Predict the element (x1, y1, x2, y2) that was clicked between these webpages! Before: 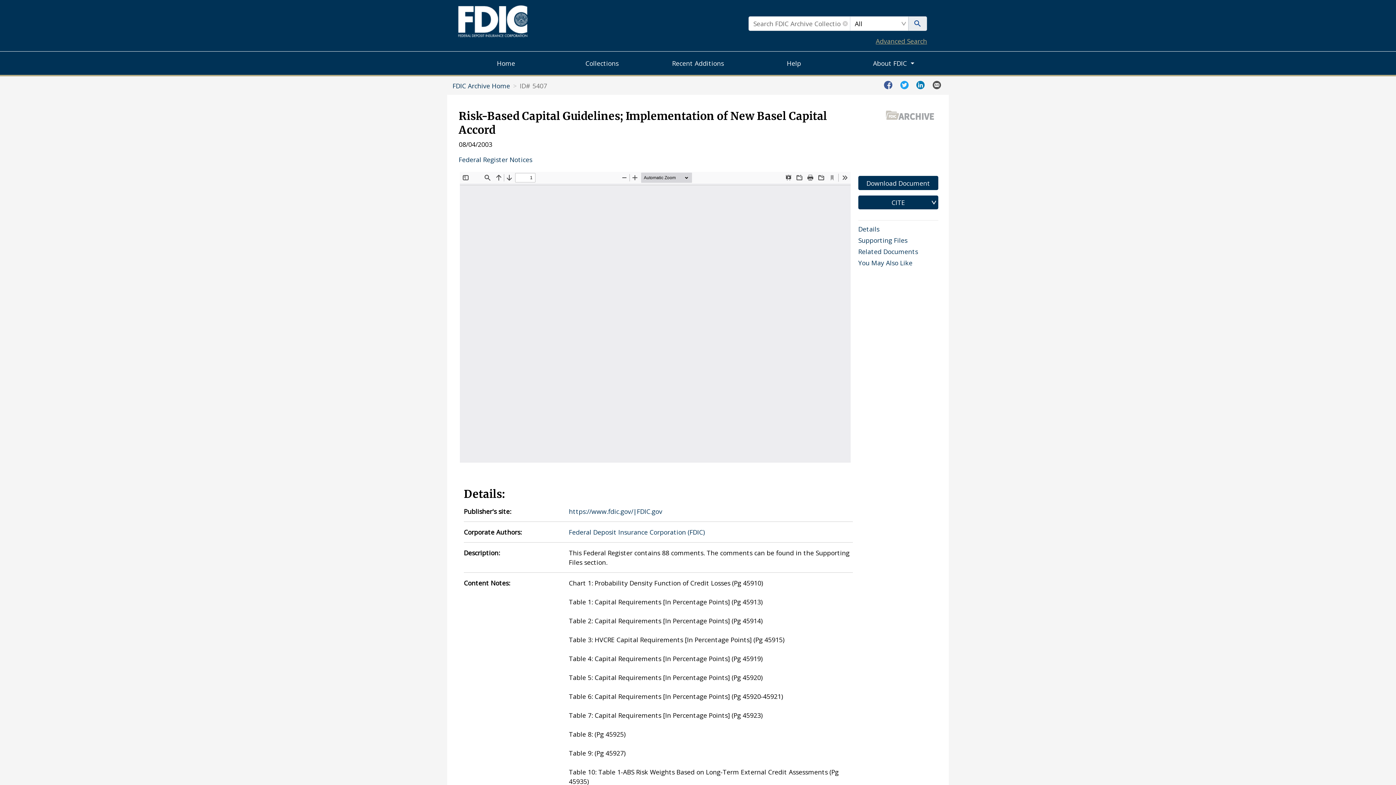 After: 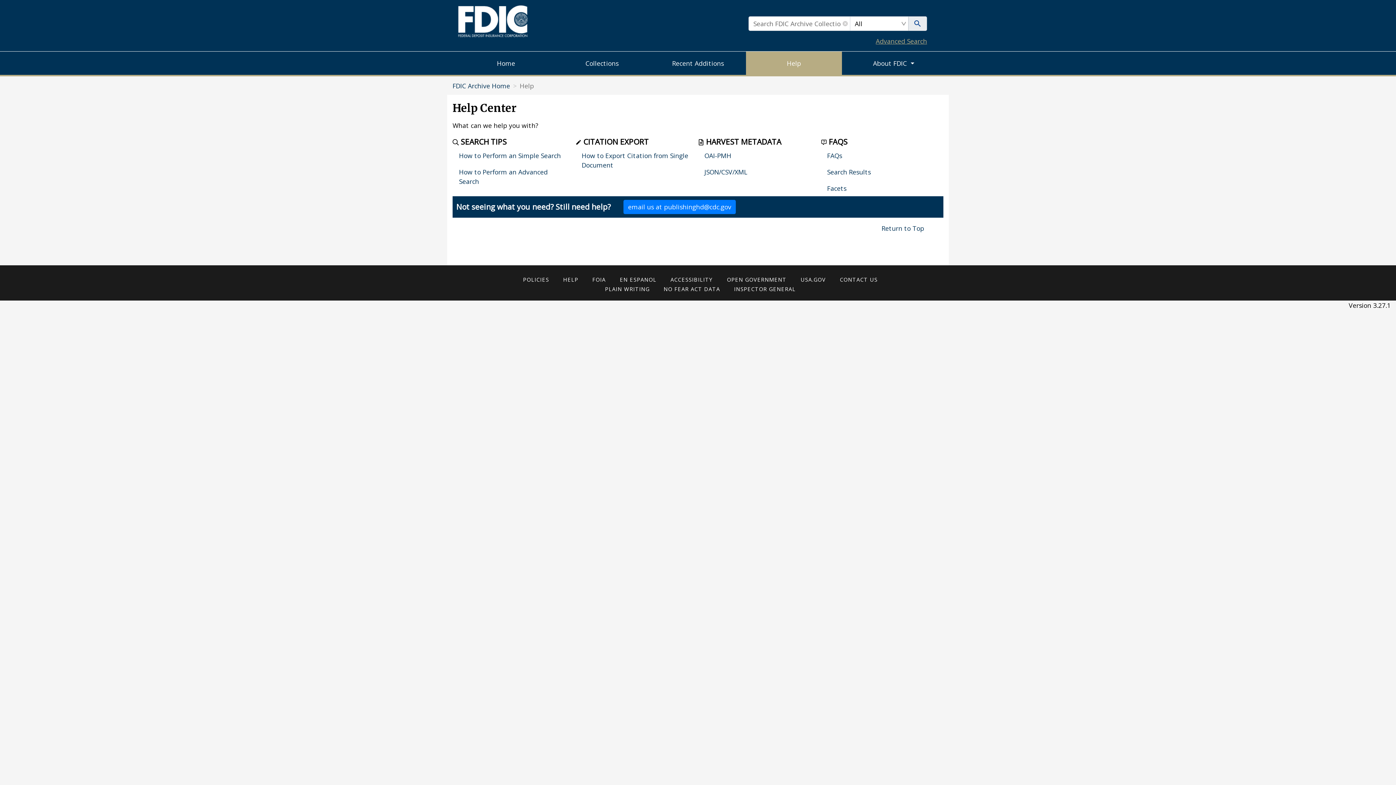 Action: bbox: (746, 51, 842, 74) label: Help